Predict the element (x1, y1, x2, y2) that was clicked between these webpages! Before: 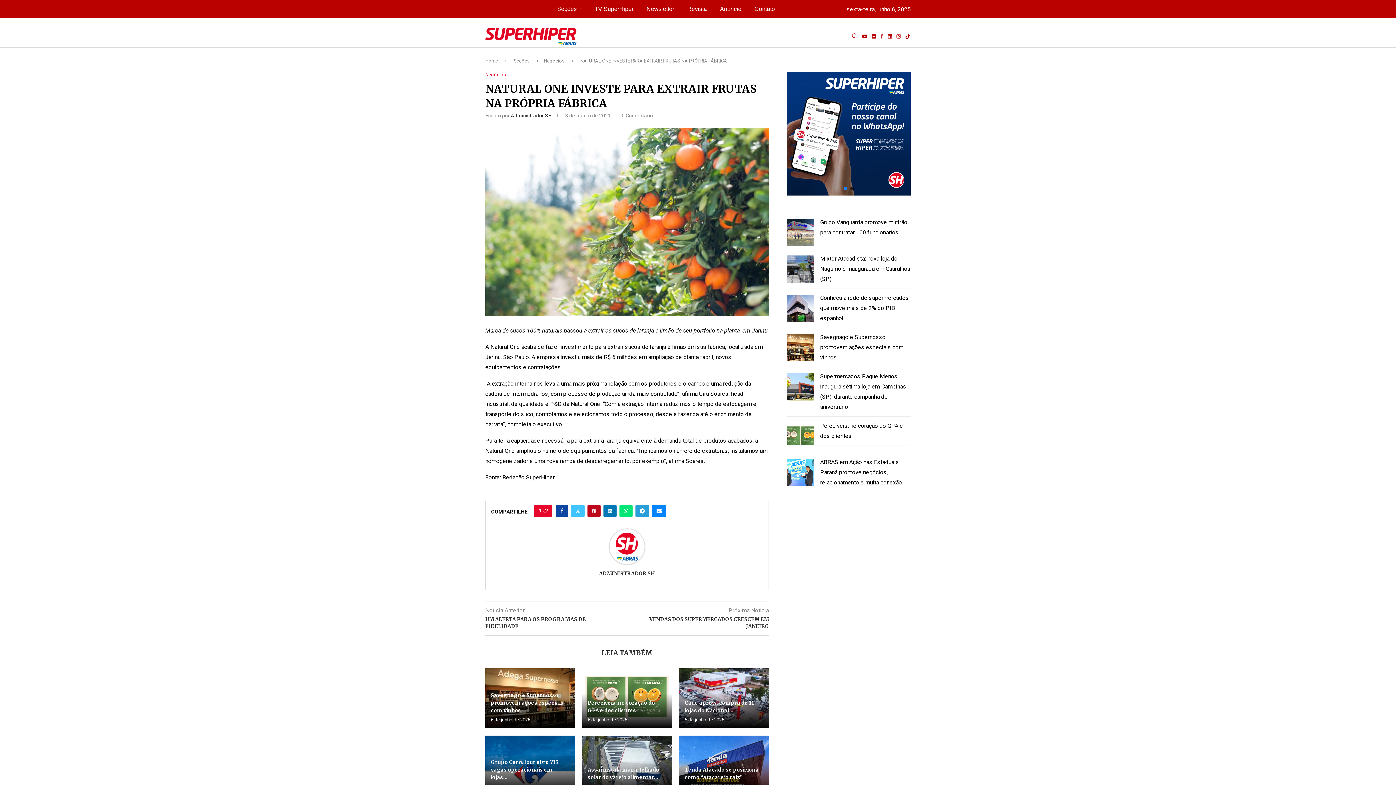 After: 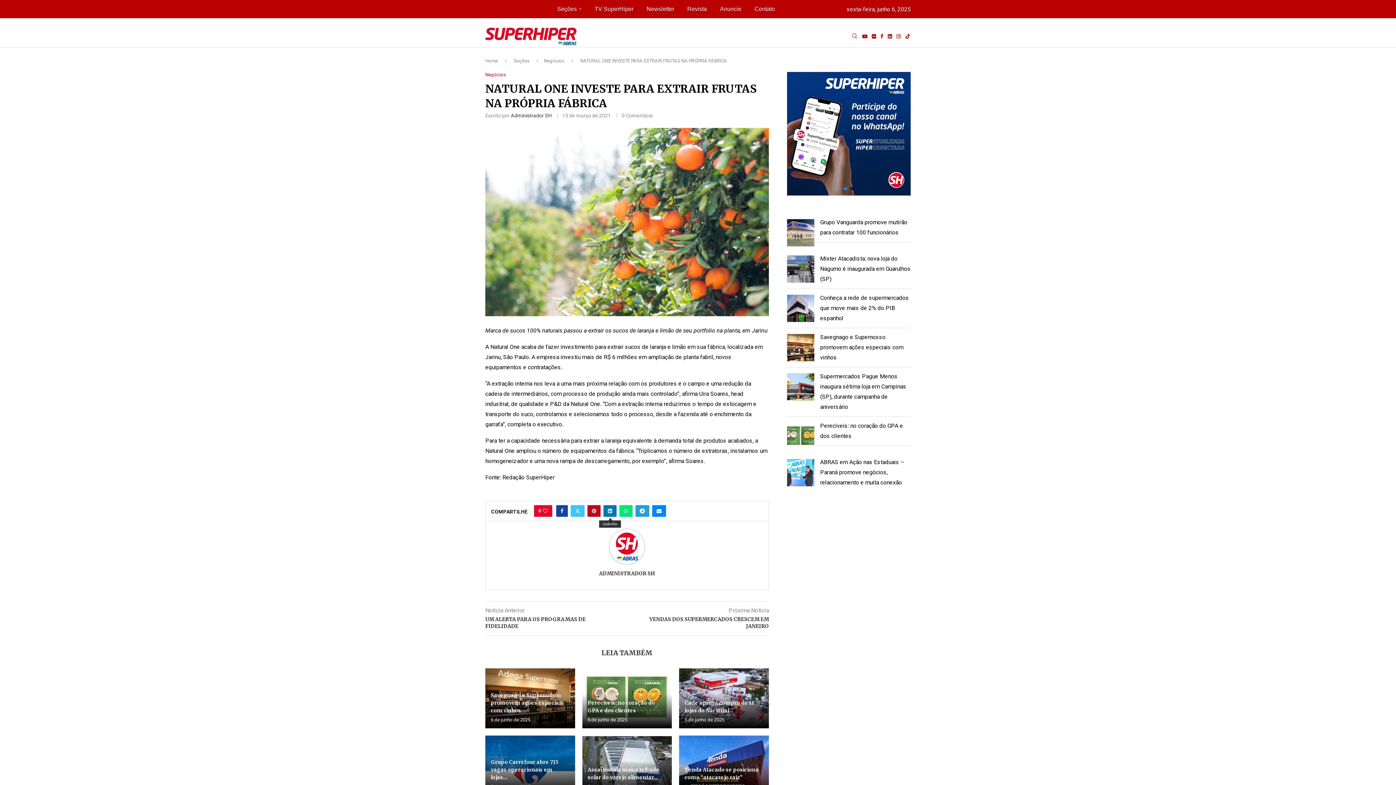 Action: label: Share on LinkedIn bbox: (603, 505, 616, 517)